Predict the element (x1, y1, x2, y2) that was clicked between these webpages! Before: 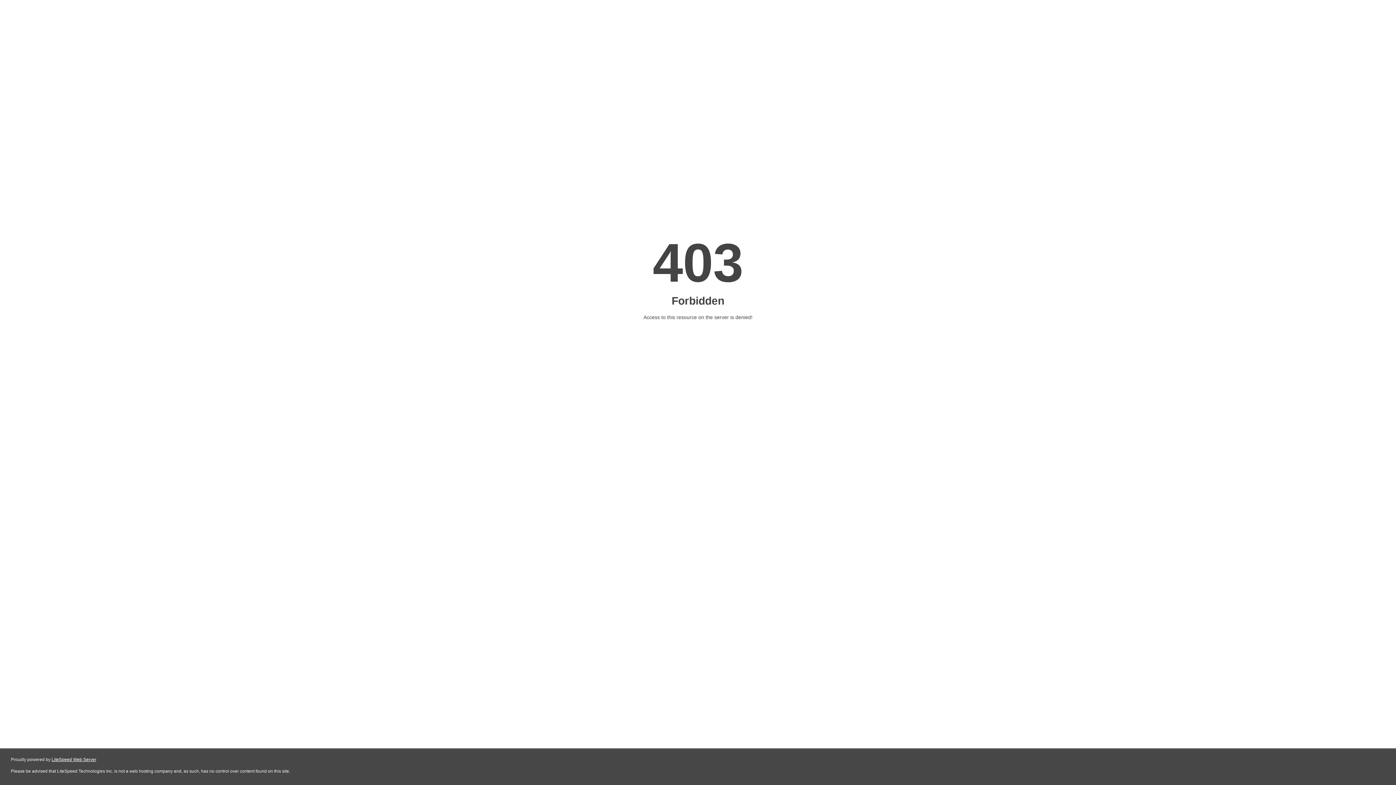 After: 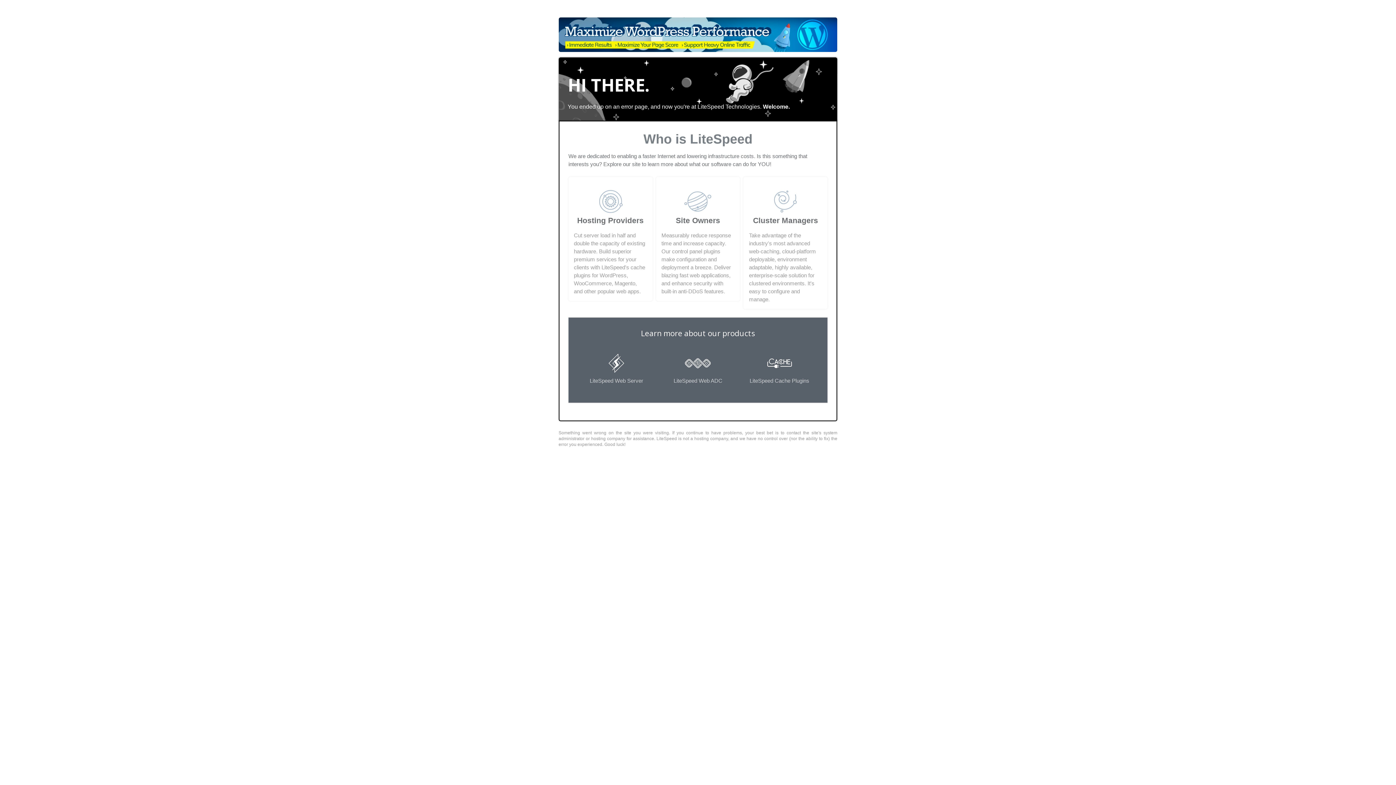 Action: label: LiteSpeed Web Server bbox: (51, 757, 96, 762)